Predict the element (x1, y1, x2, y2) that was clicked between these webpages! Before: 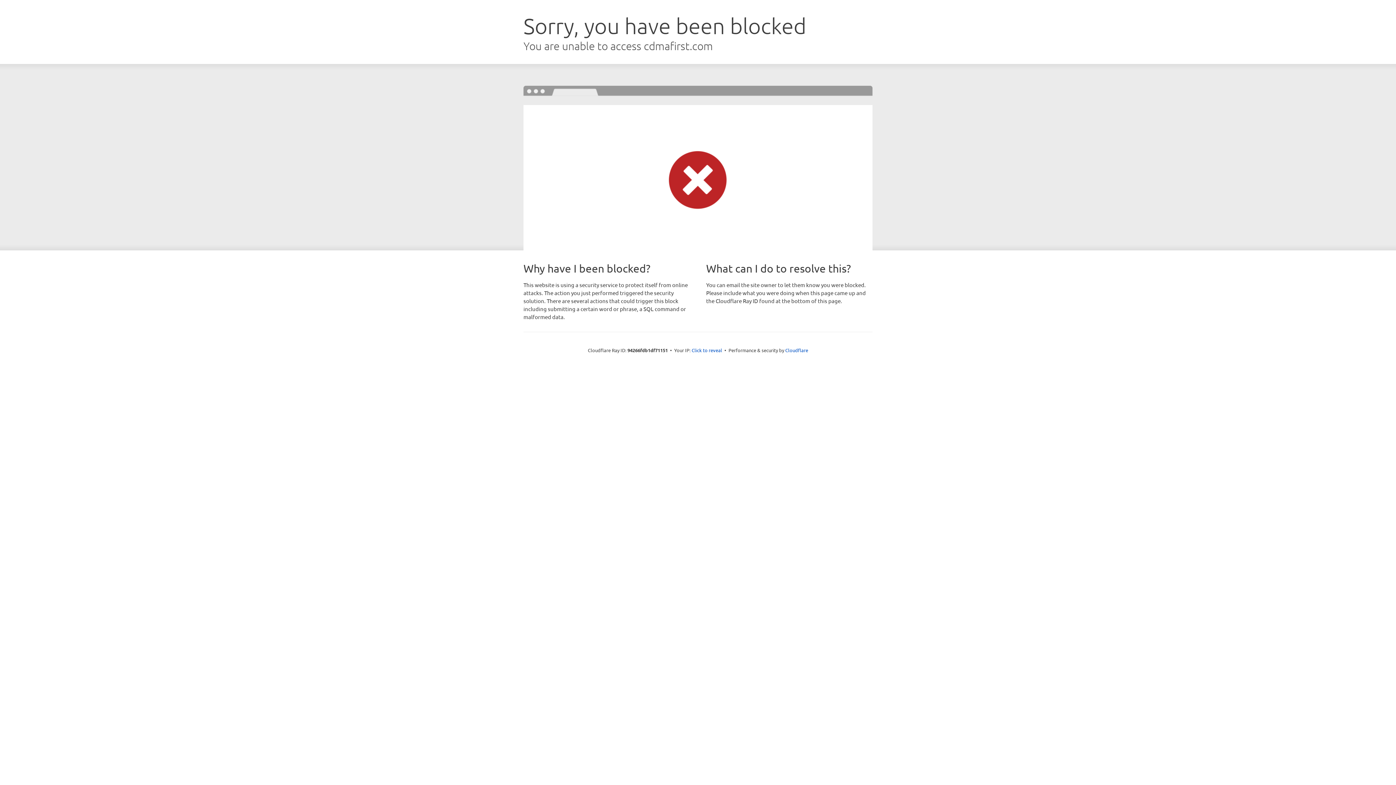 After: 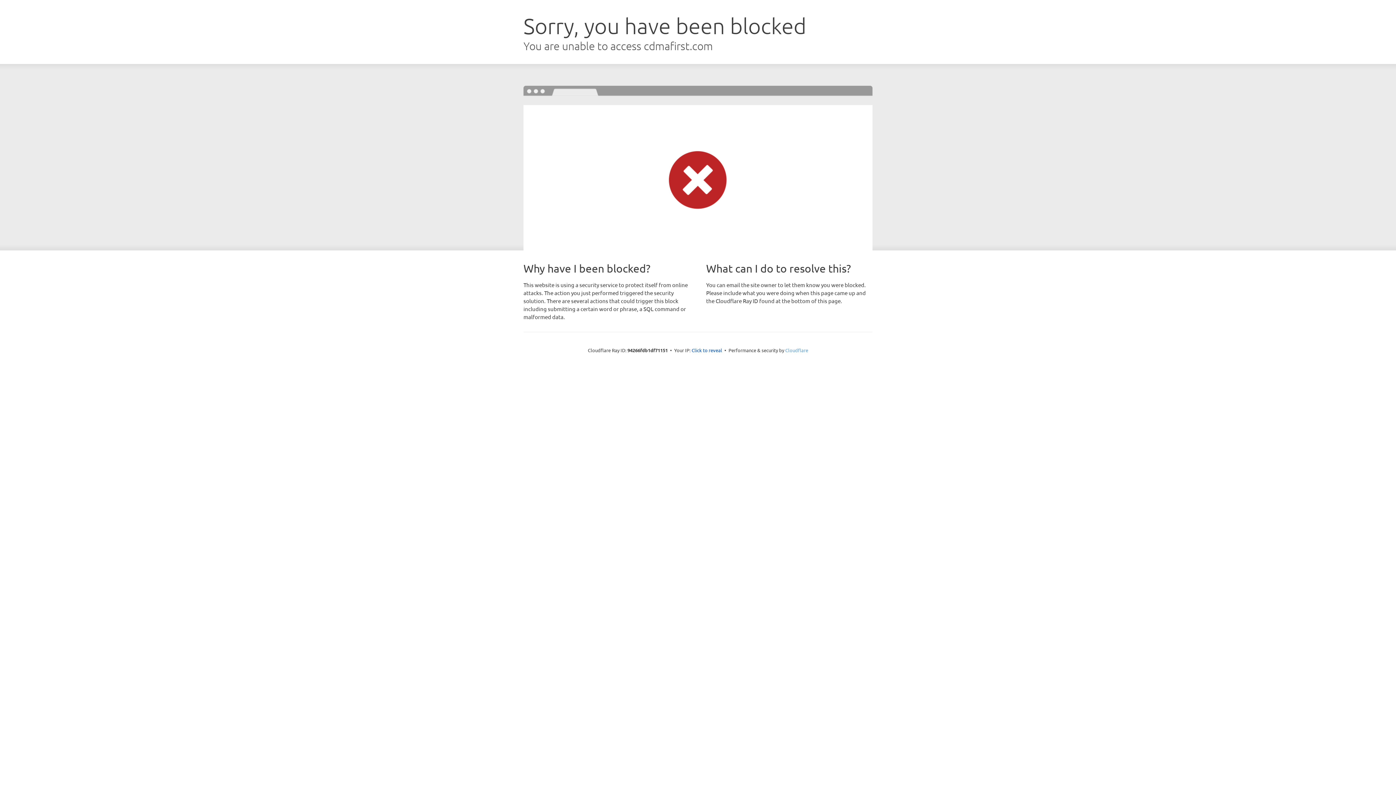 Action: bbox: (785, 347, 808, 353) label: Cloudflare